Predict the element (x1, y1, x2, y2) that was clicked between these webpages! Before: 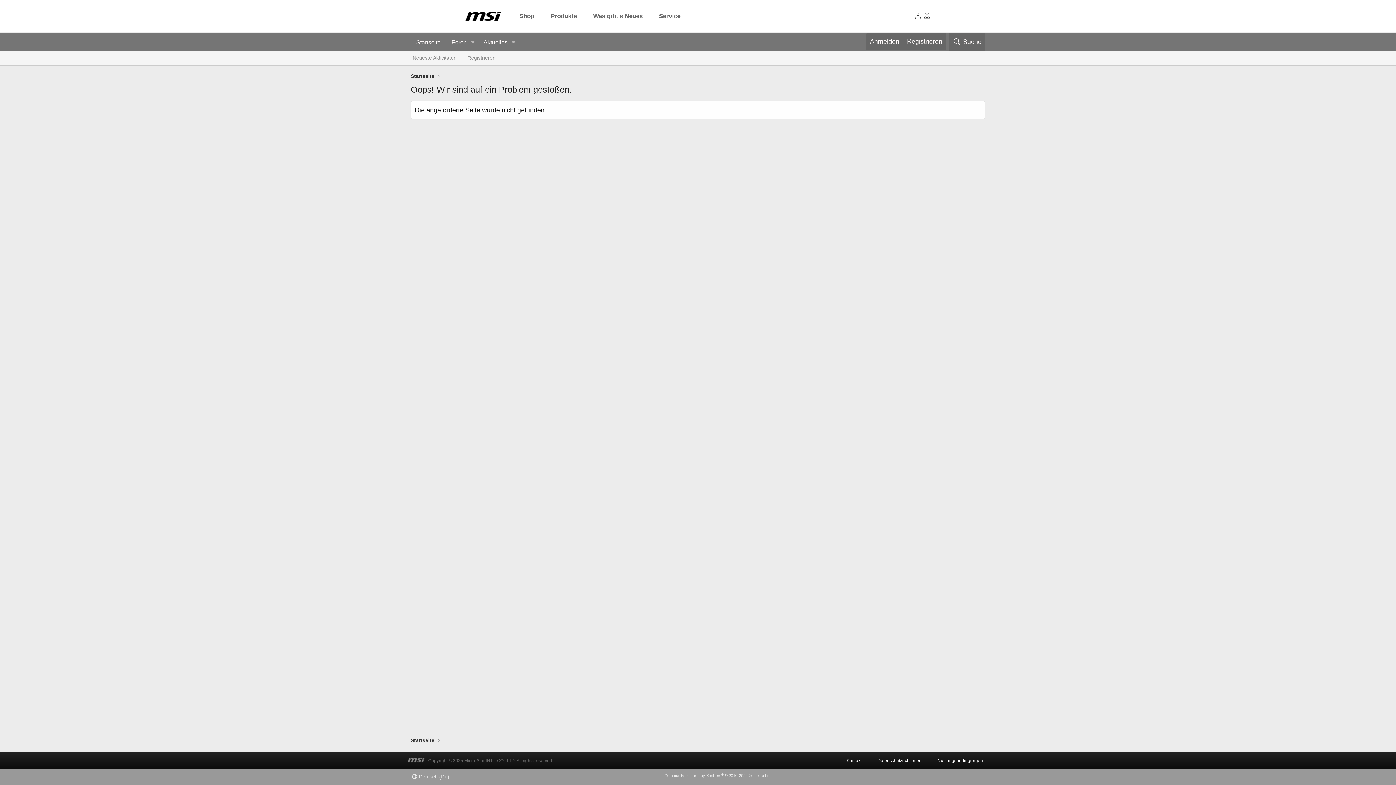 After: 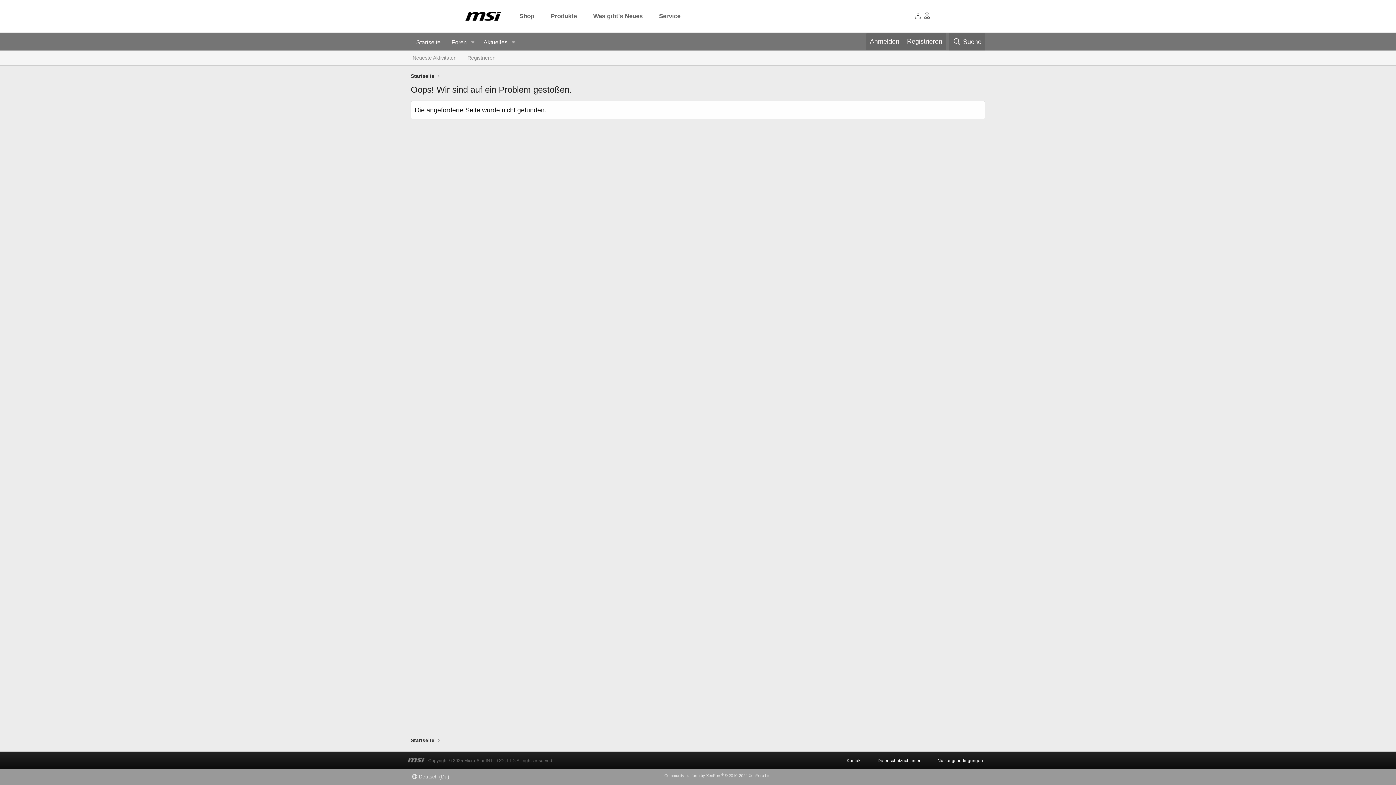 Action: bbox: (465, 4, 501, 28)